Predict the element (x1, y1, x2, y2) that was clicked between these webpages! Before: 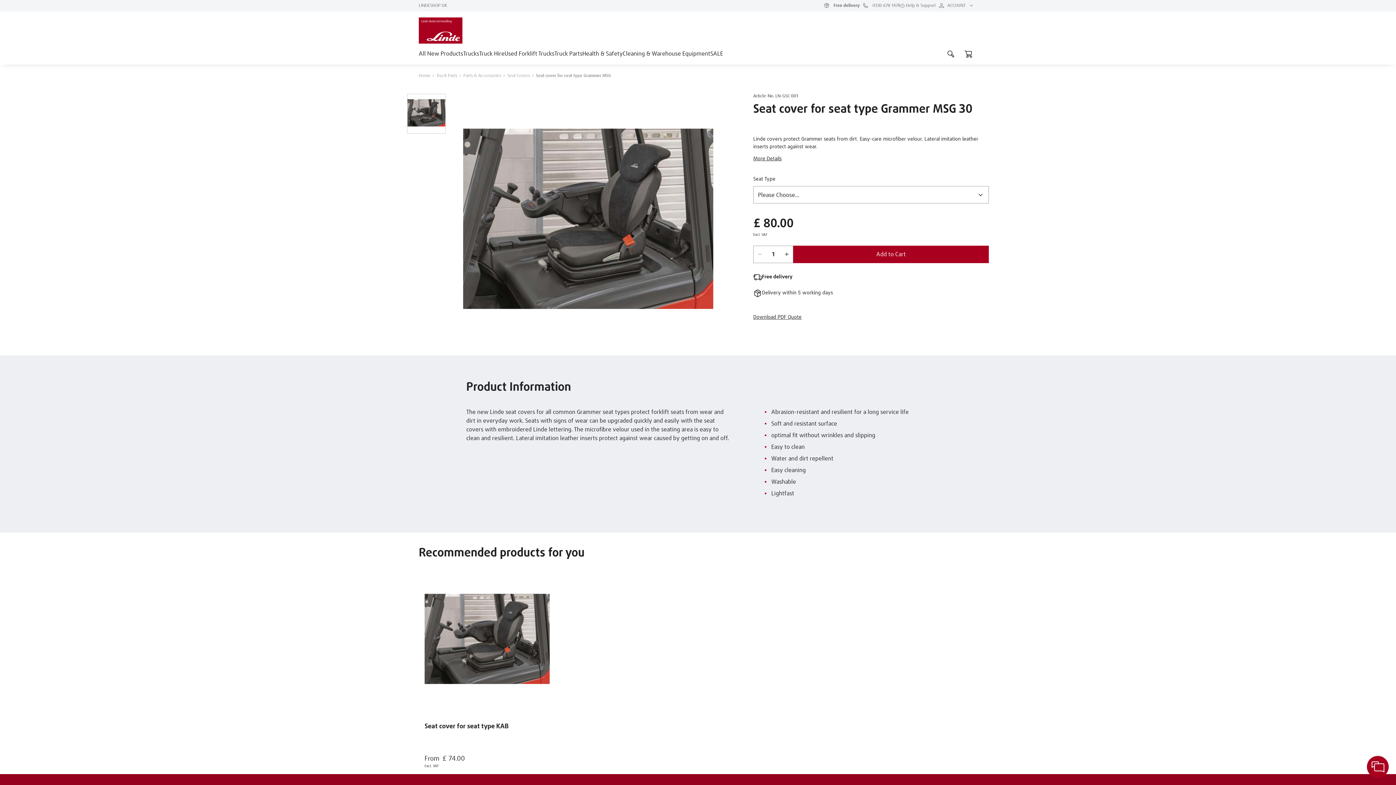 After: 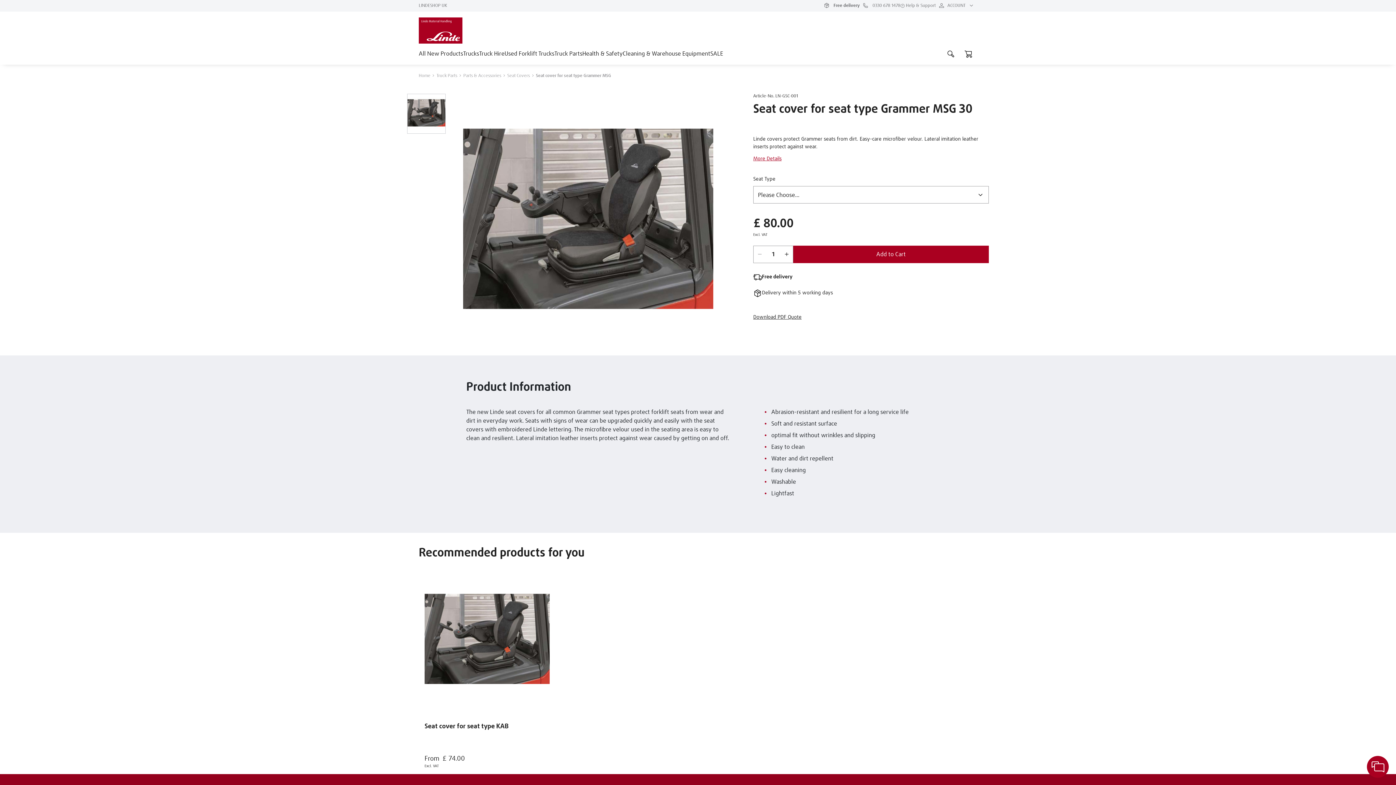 Action: label: More Details bbox: (753, 155, 781, 162)